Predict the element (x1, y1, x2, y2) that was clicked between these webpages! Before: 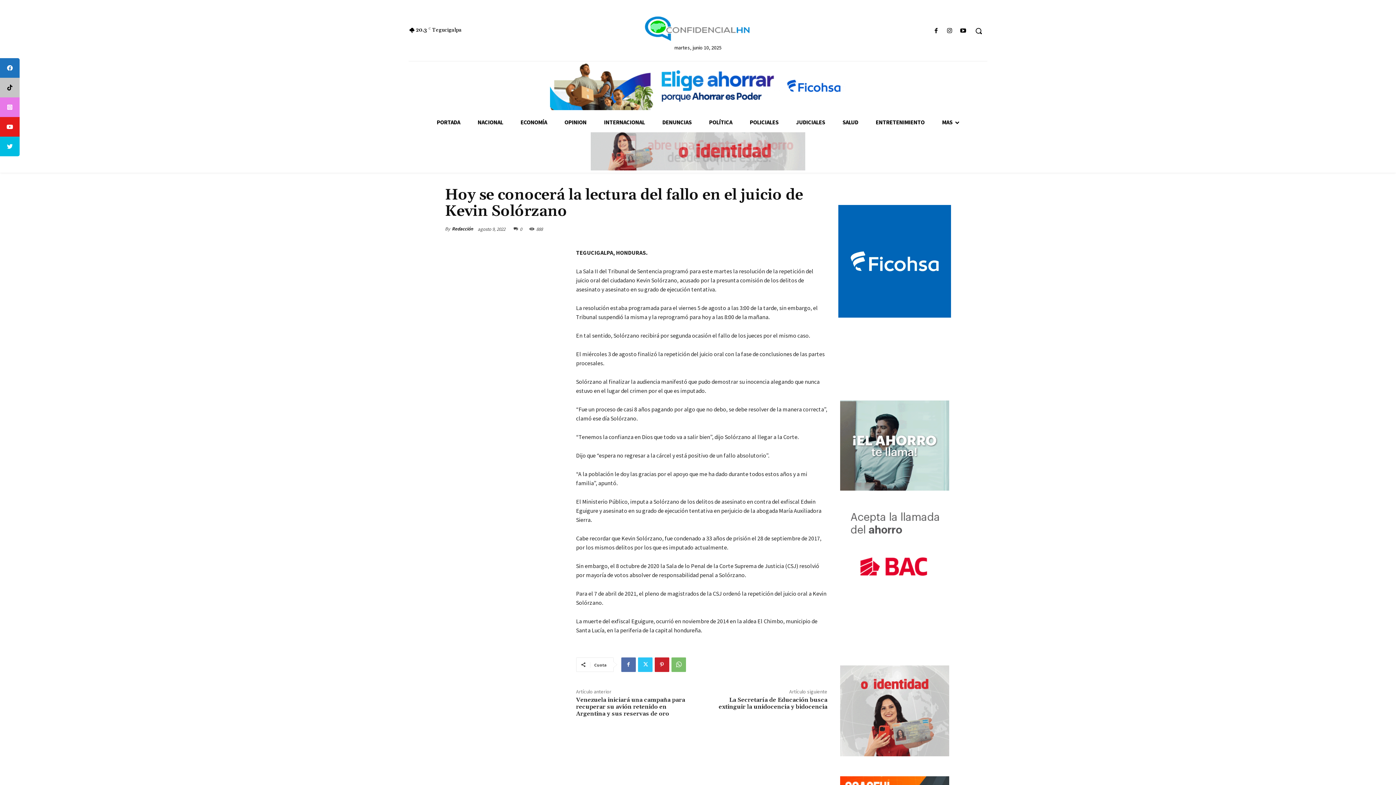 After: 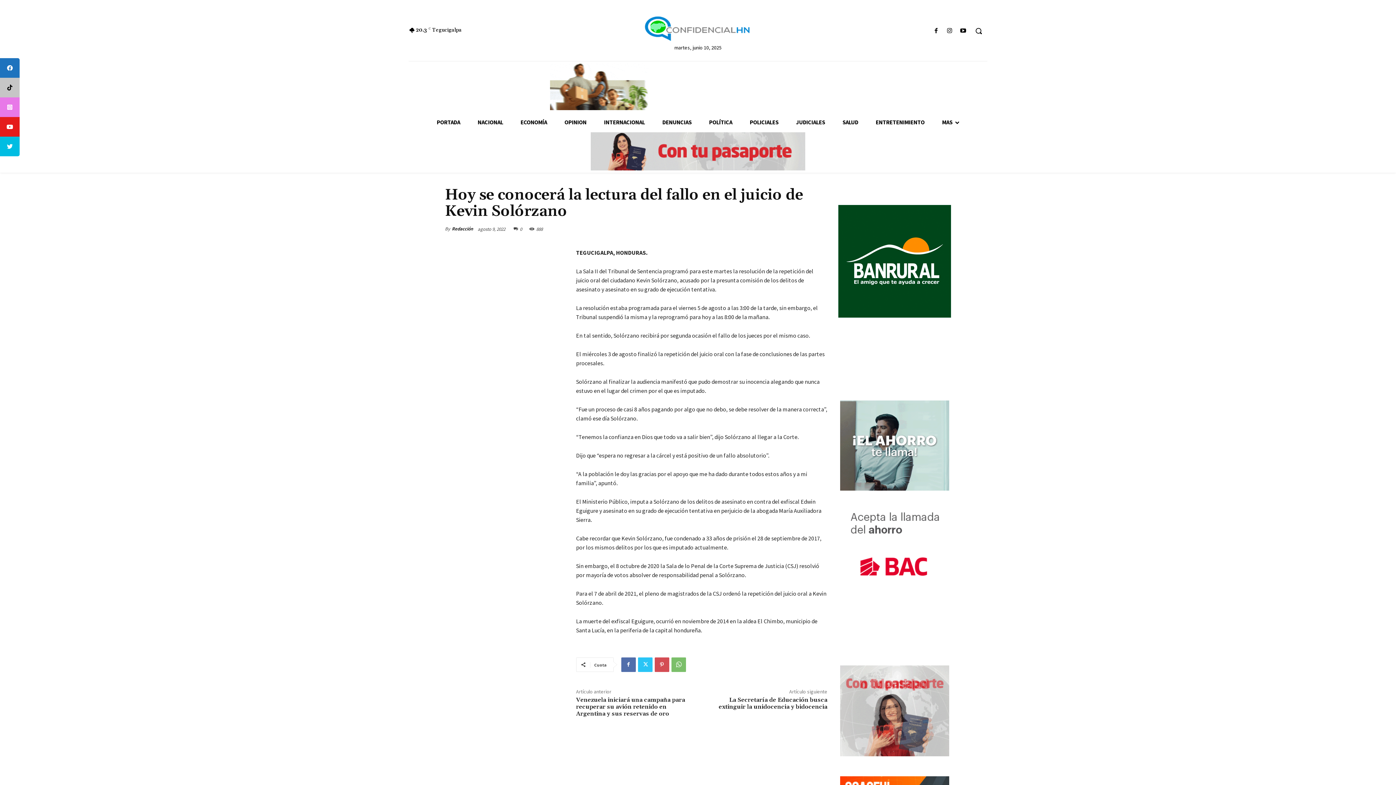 Action: bbox: (654, 657, 669, 672)